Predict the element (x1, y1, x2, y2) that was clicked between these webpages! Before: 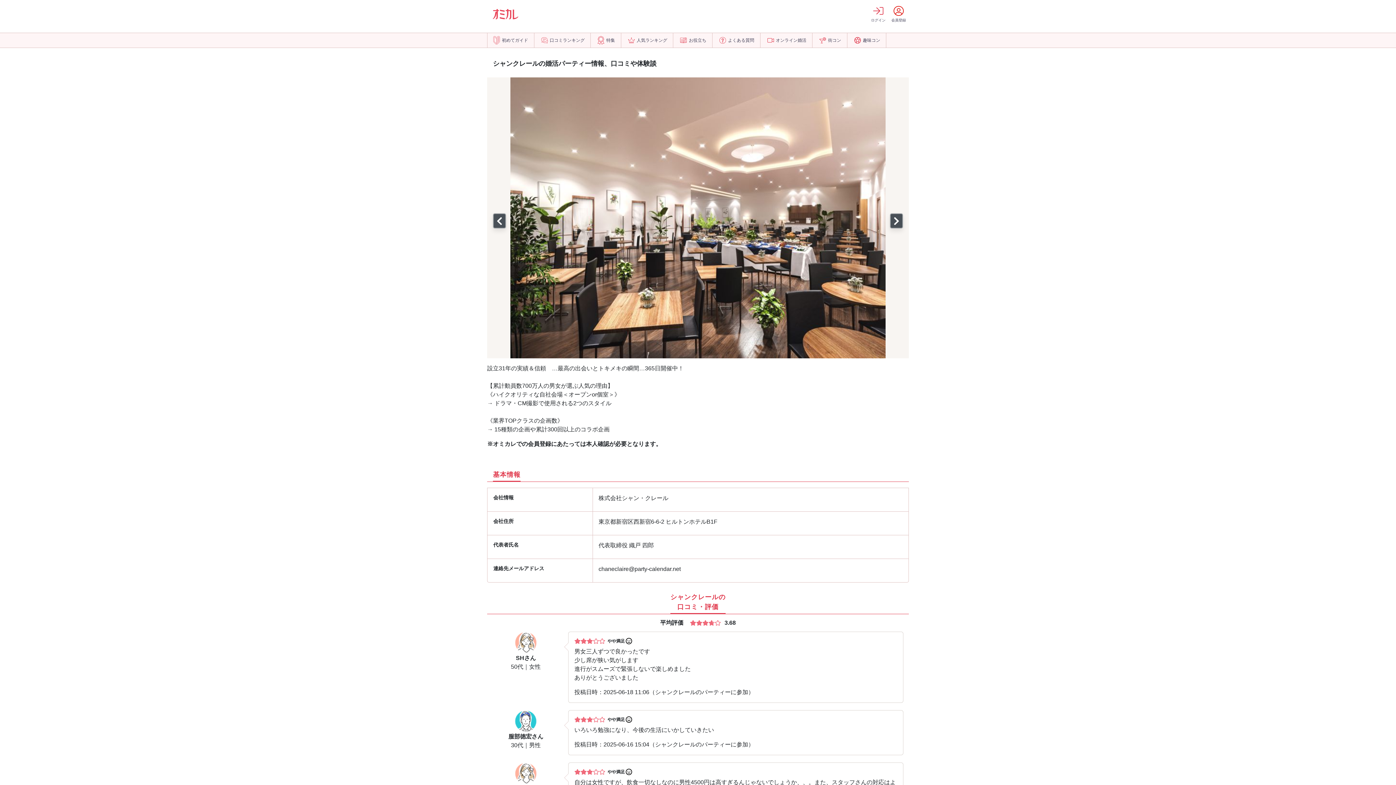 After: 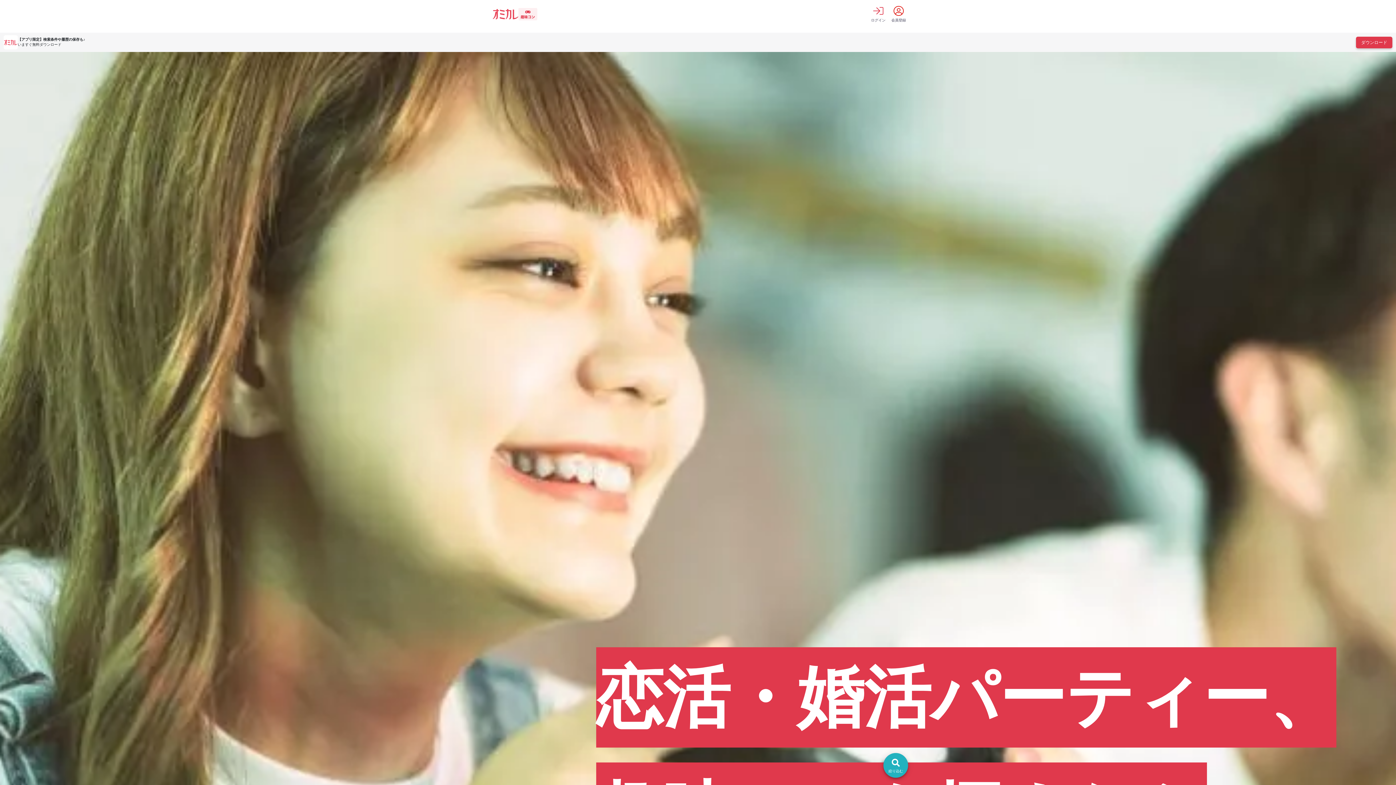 Action: bbox: (848, 33, 886, 47) label: 趣味コン